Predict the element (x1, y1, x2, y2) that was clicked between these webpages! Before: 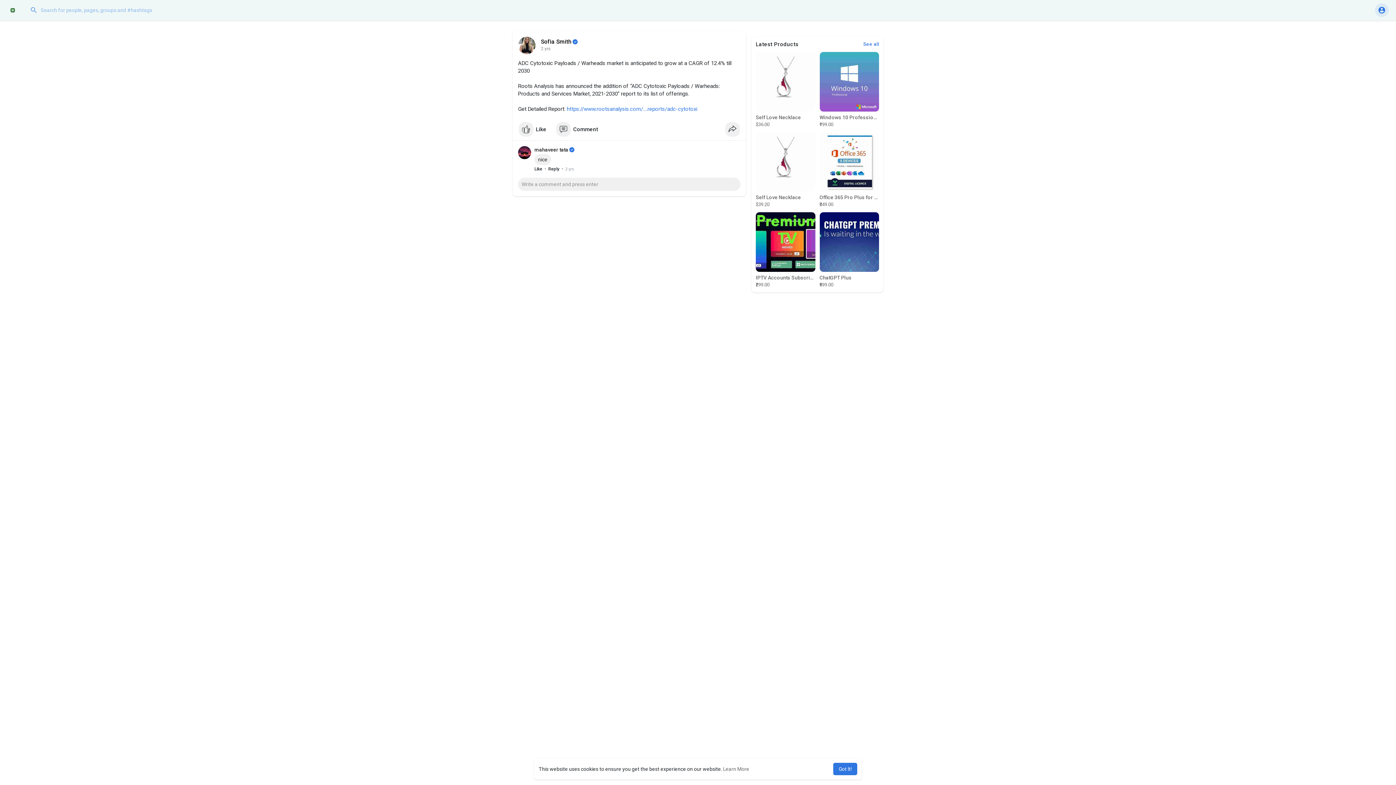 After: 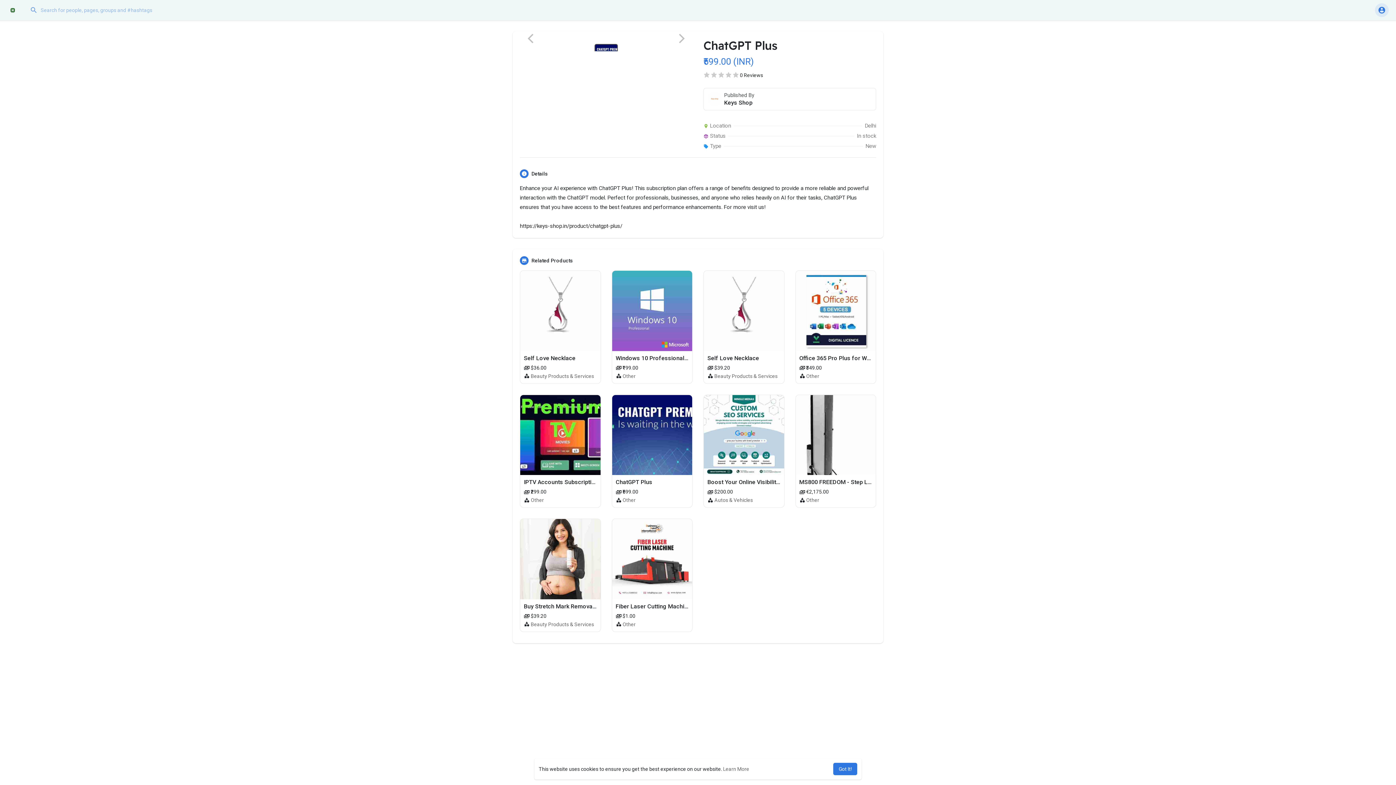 Action: label: ChatGPT Plus
₹599.00 bbox: (819, 212, 879, 288)